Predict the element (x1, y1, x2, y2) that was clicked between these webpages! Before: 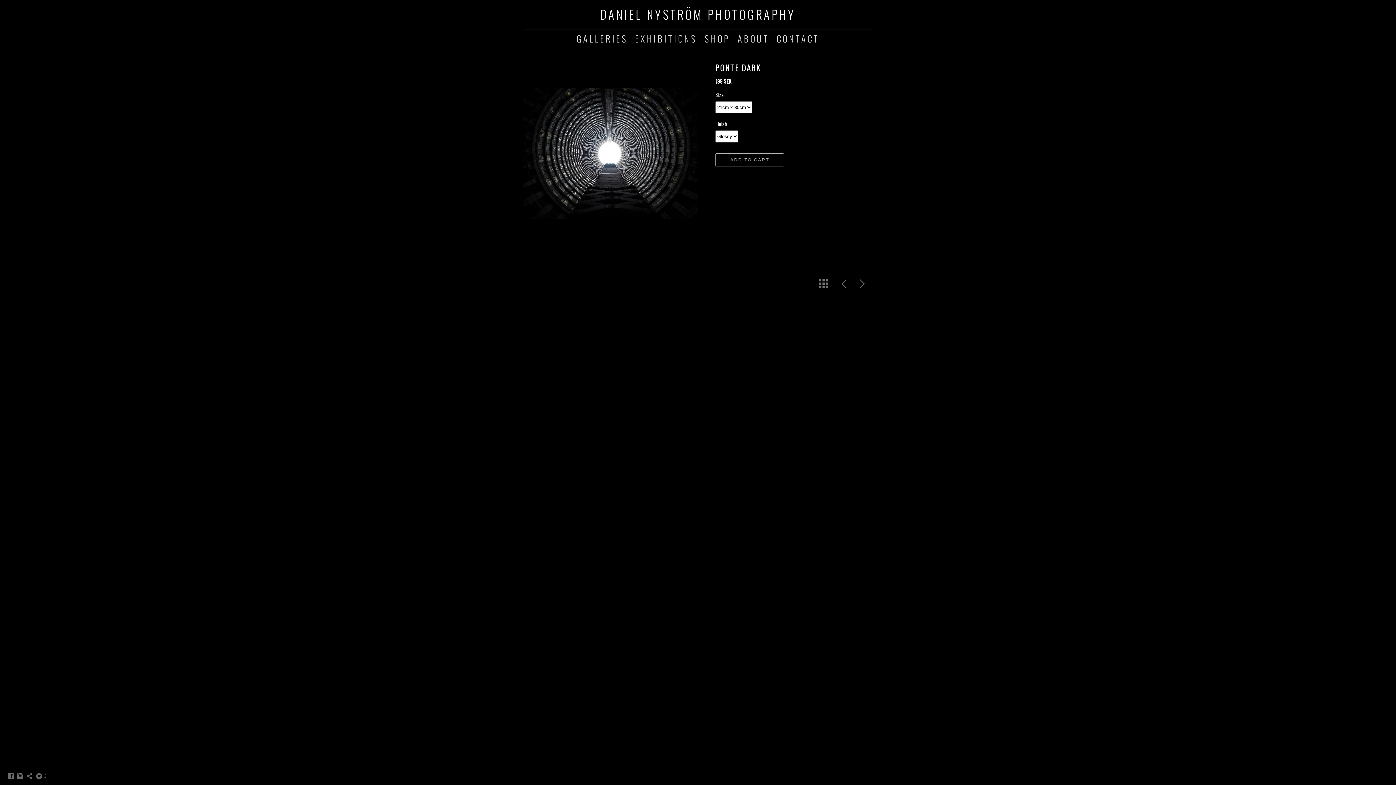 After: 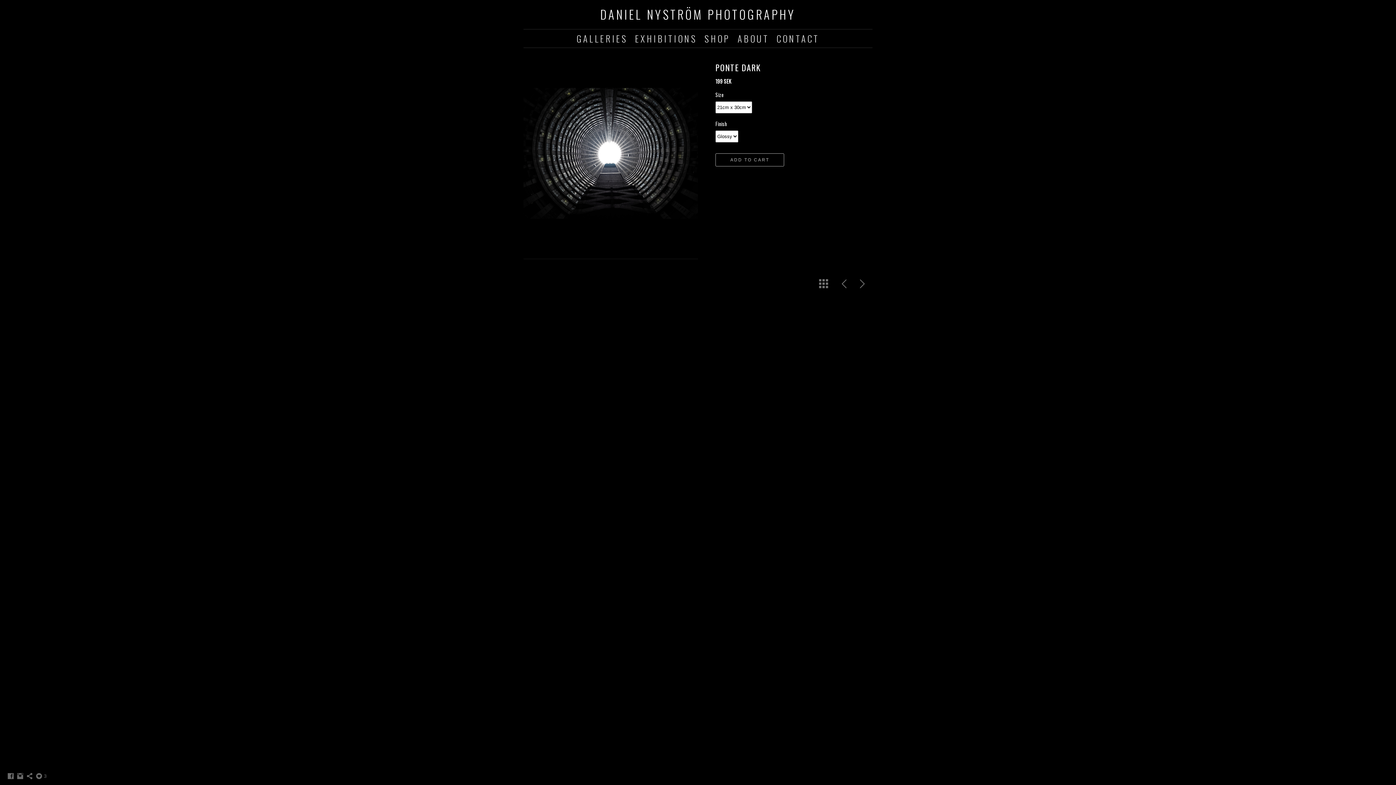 Action: bbox: (16, 775, 23, 781)